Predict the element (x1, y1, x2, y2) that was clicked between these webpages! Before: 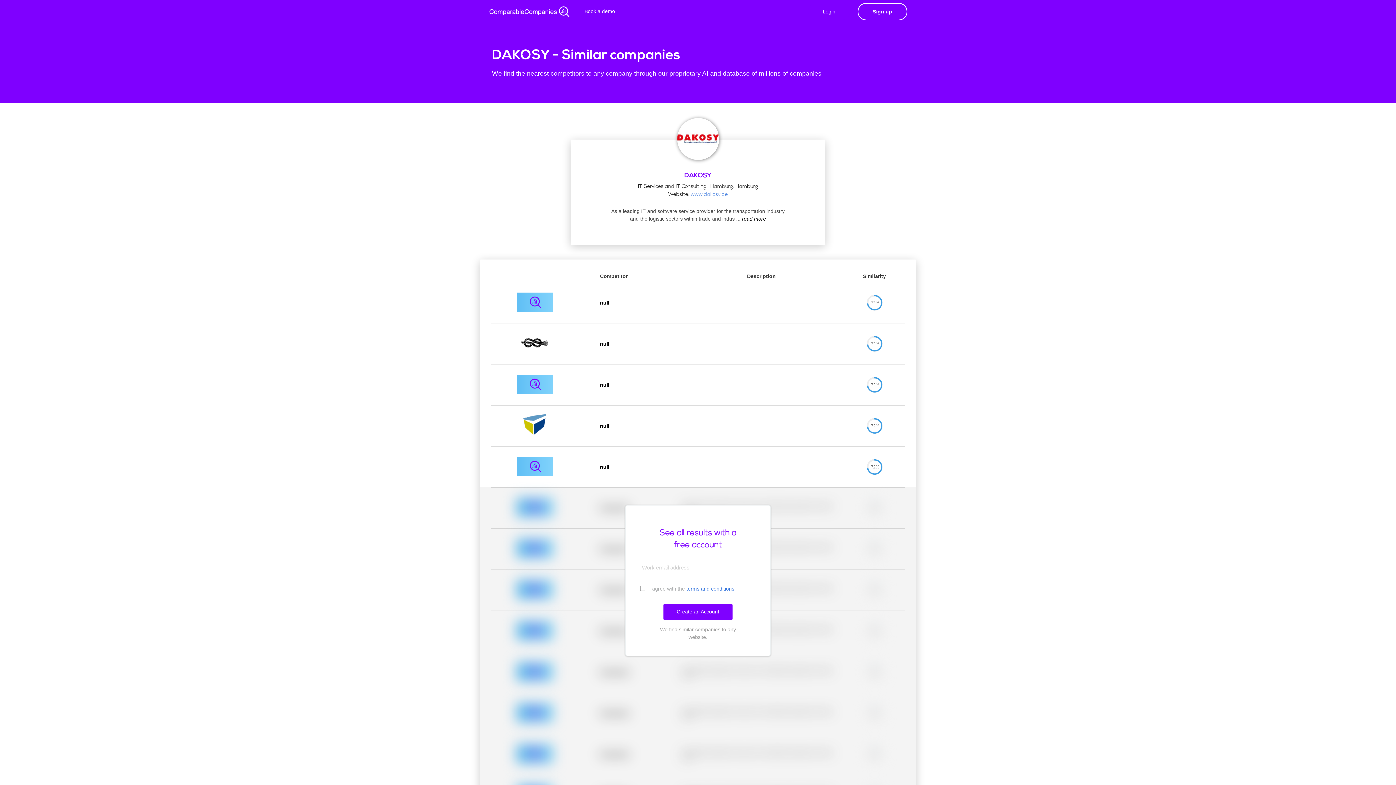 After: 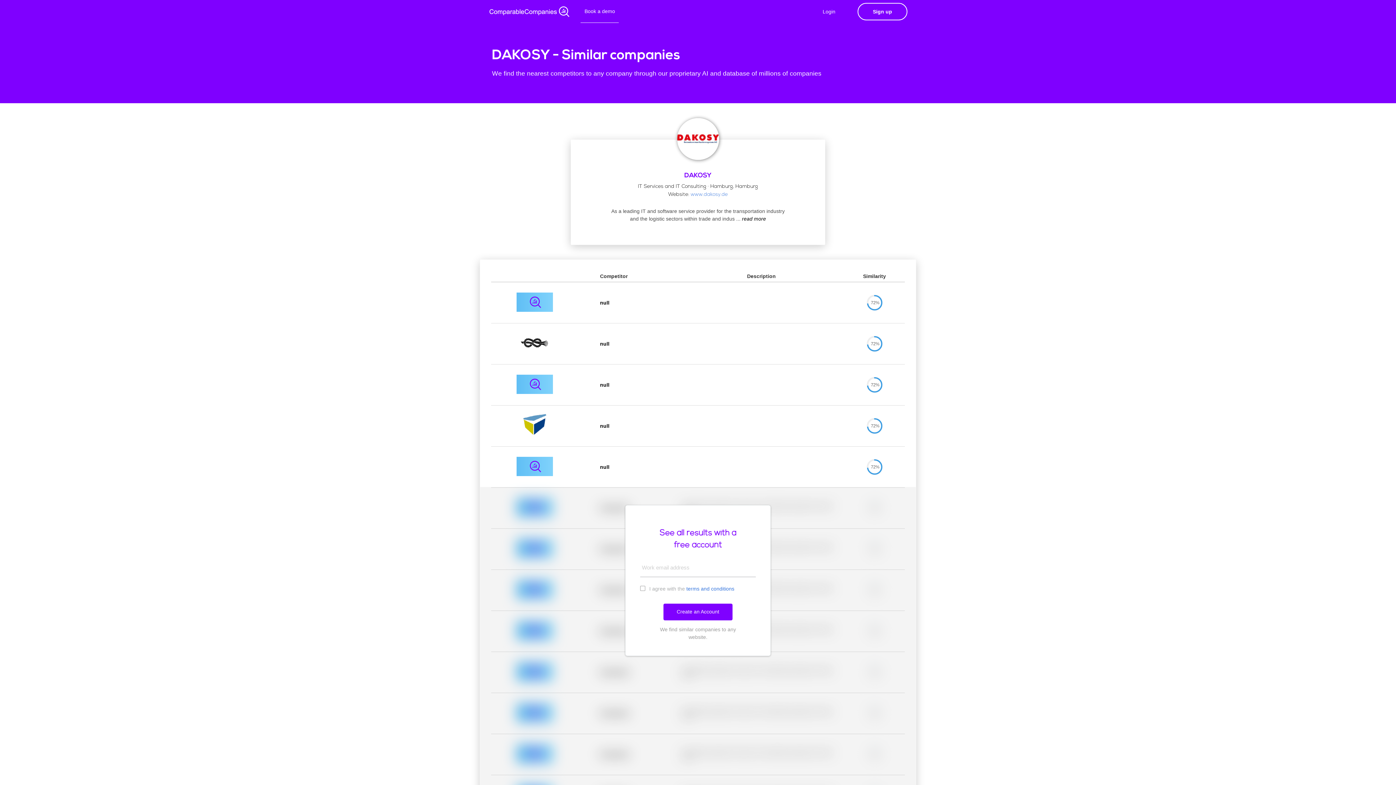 Action: label: Book a demo bbox: (580, 0, 619, 23)